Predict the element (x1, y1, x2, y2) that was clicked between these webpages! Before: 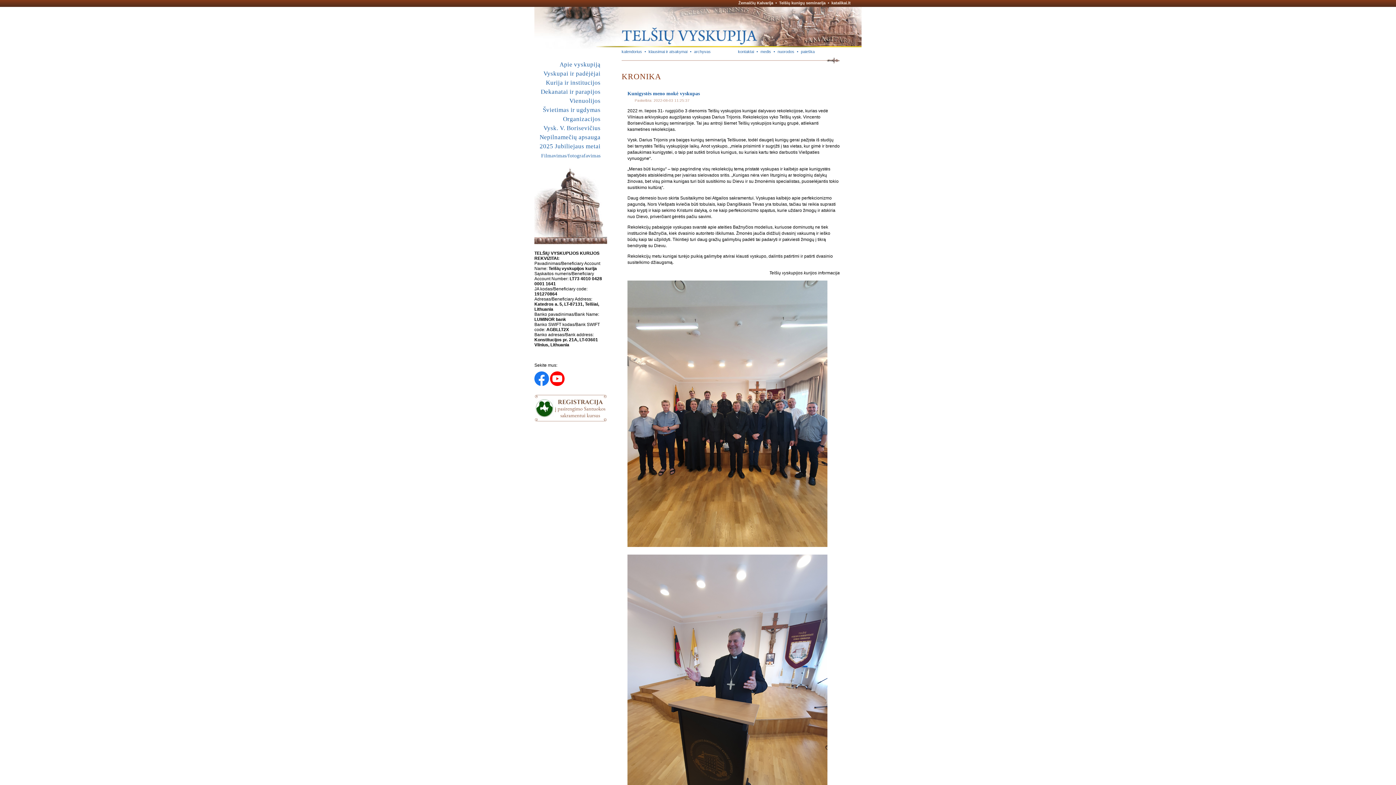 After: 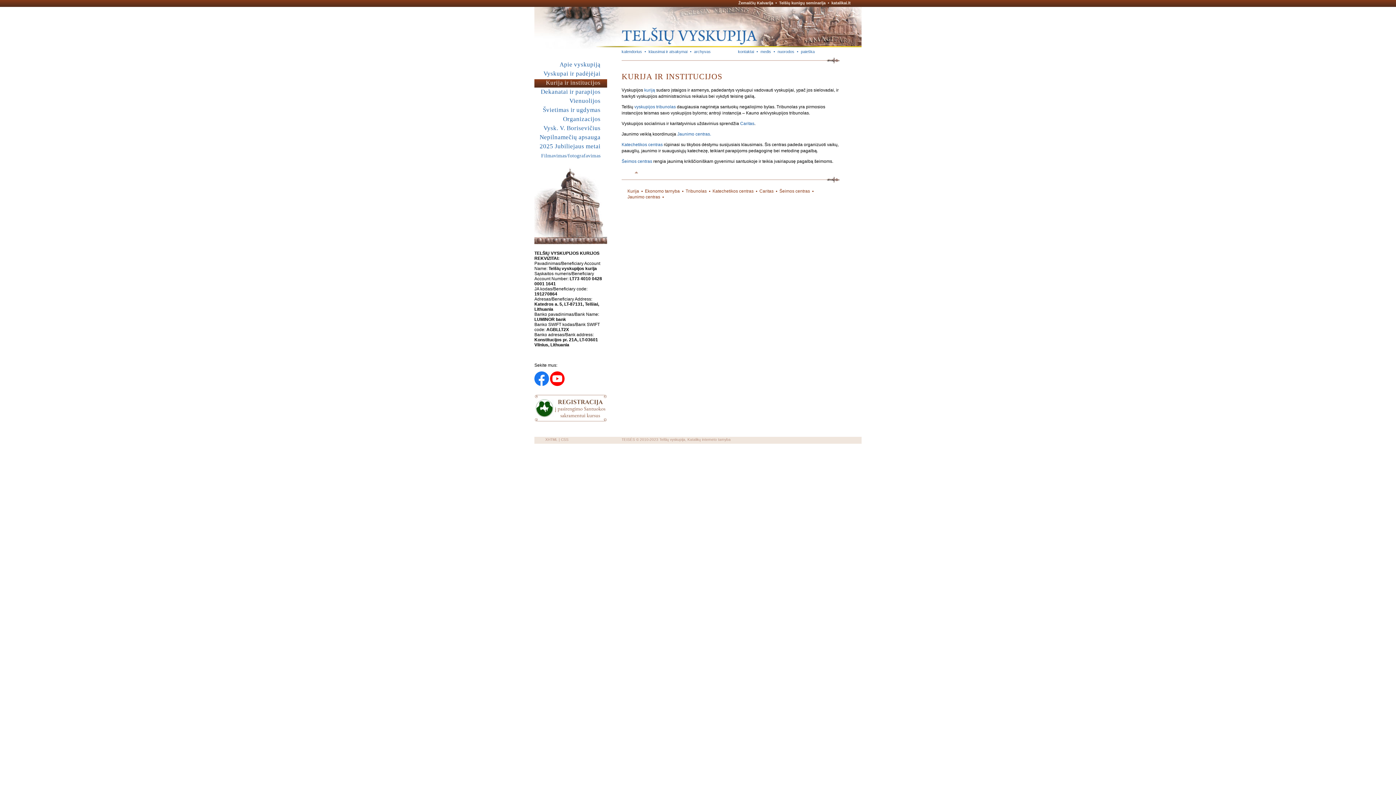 Action: bbox: (534, 79, 607, 88) label: Kurija ir institucijos